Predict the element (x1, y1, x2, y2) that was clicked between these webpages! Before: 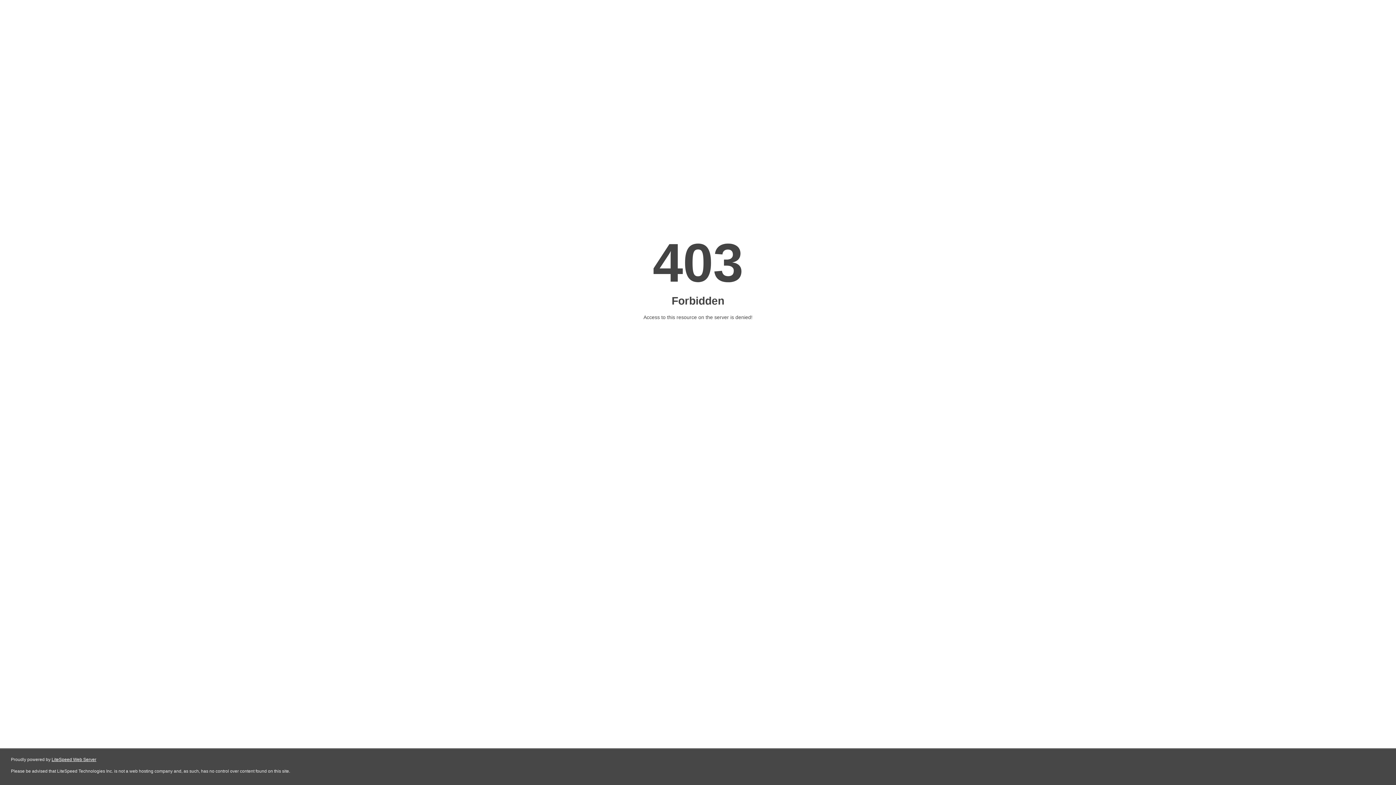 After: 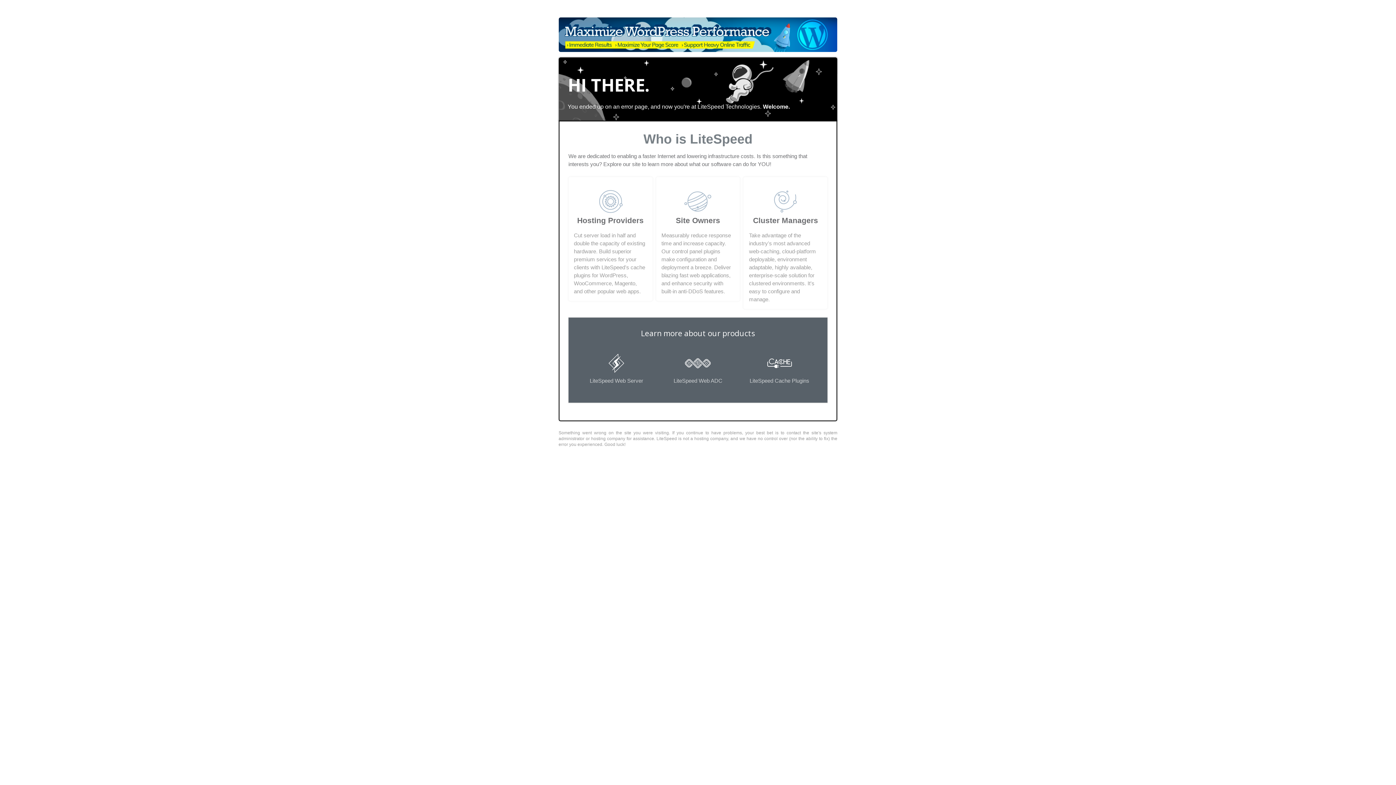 Action: bbox: (51, 757, 96, 762) label: LiteSpeed Web Server